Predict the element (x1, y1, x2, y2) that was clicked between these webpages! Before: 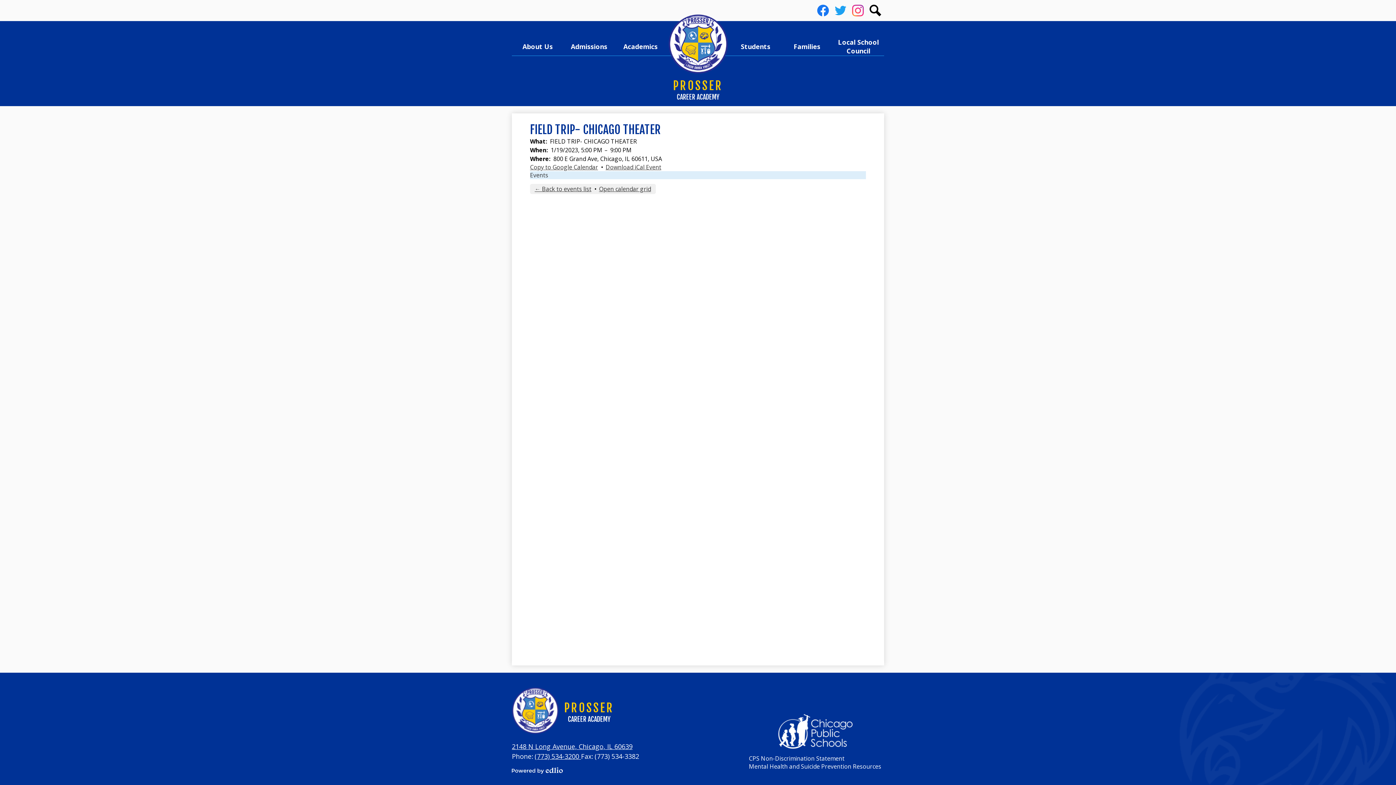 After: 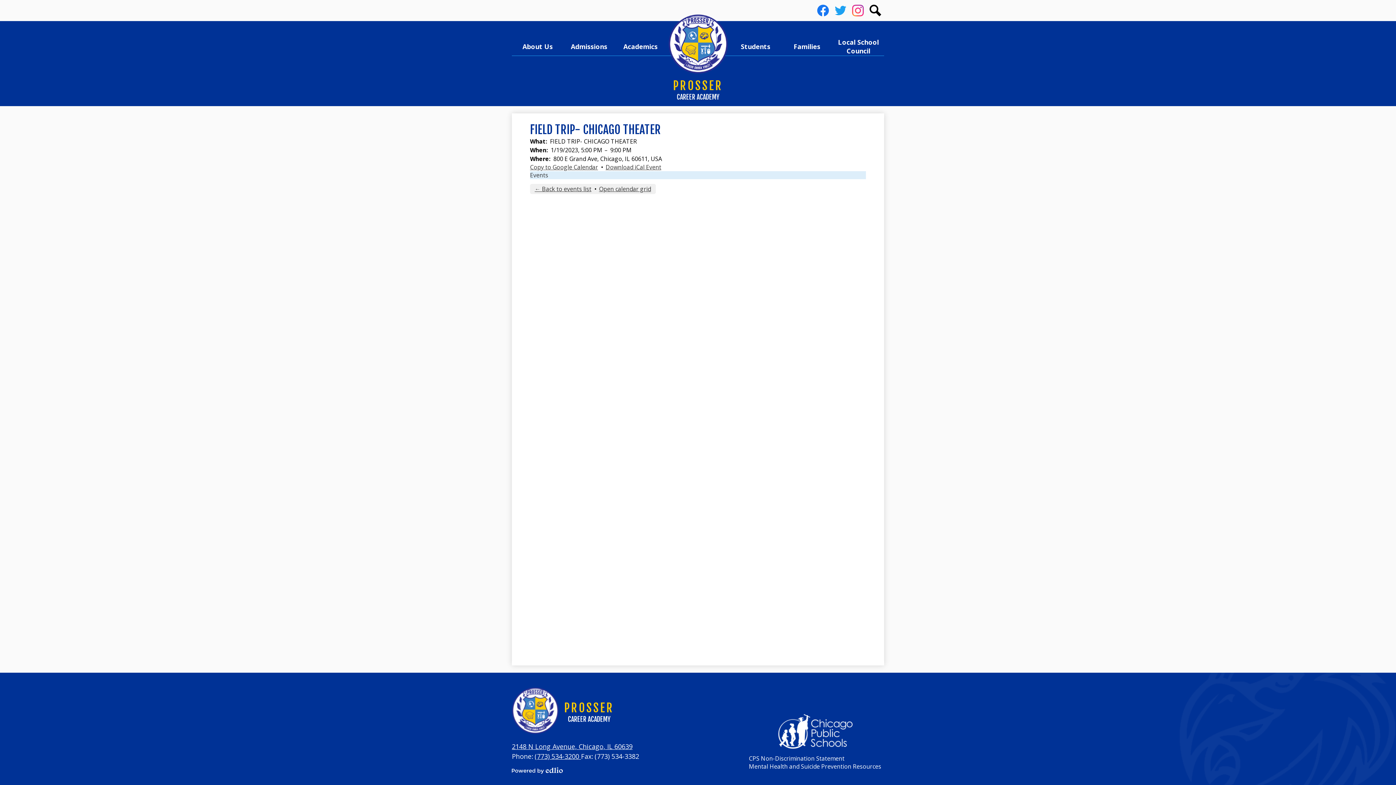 Action: label: Download iCal Event bbox: (605, 163, 661, 171)